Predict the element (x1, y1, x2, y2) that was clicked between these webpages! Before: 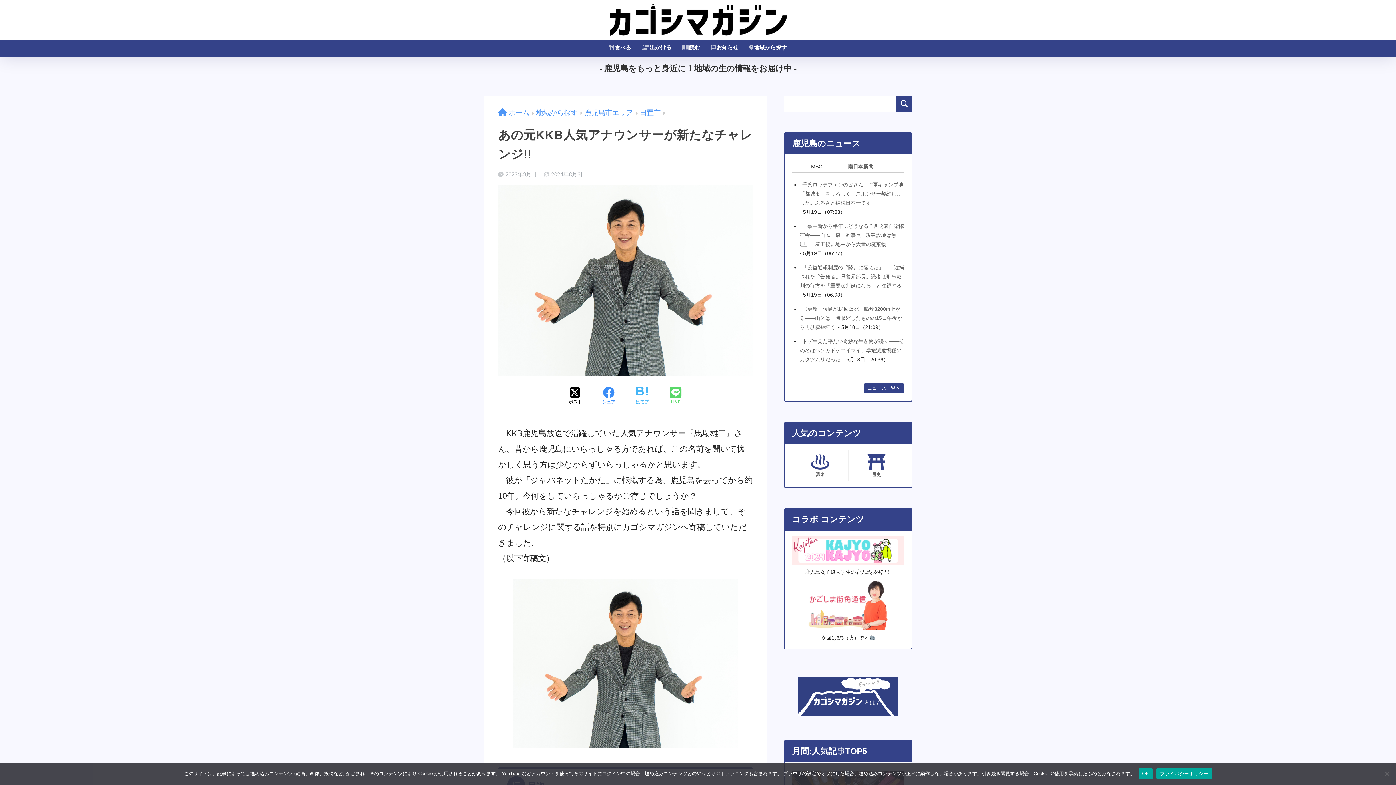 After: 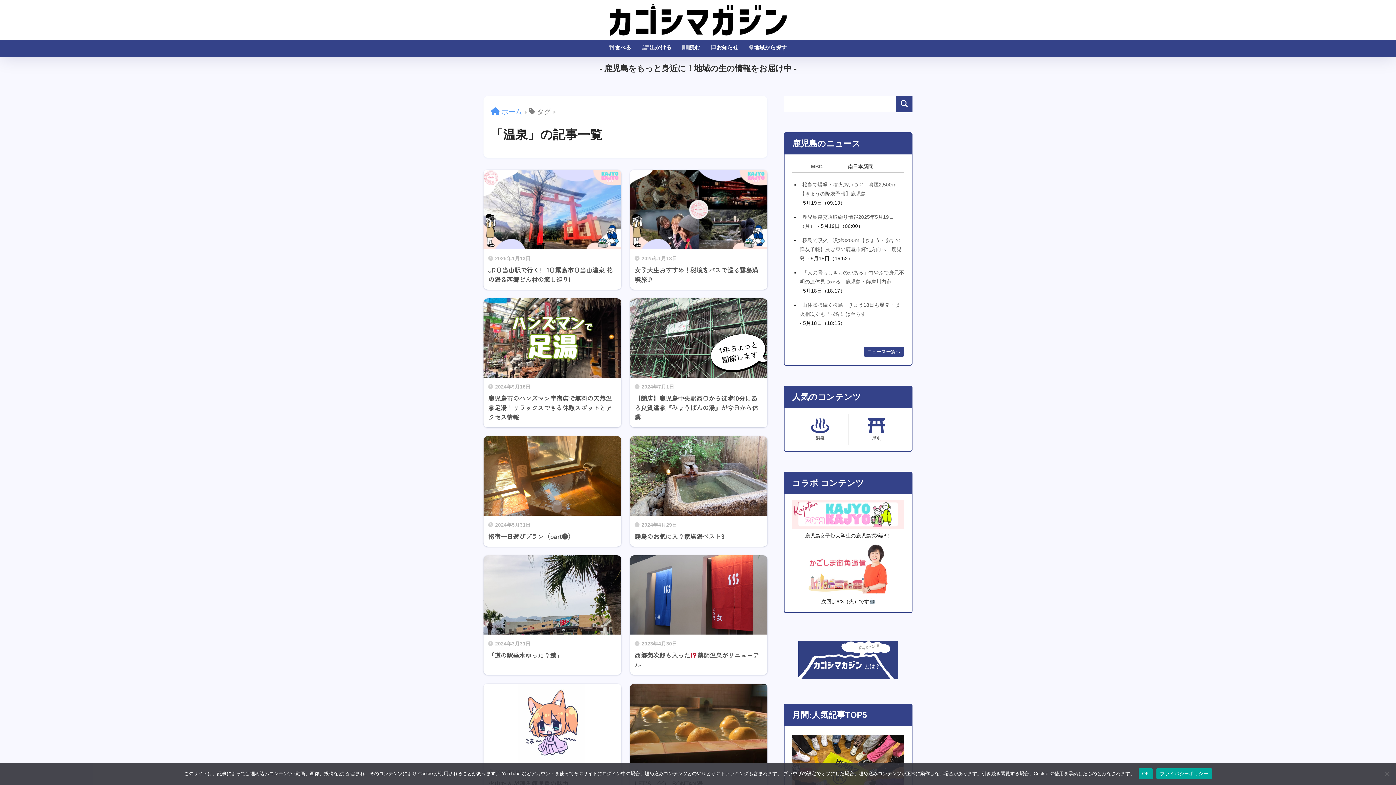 Action: bbox: (792, 450, 848, 481) label: 温泉